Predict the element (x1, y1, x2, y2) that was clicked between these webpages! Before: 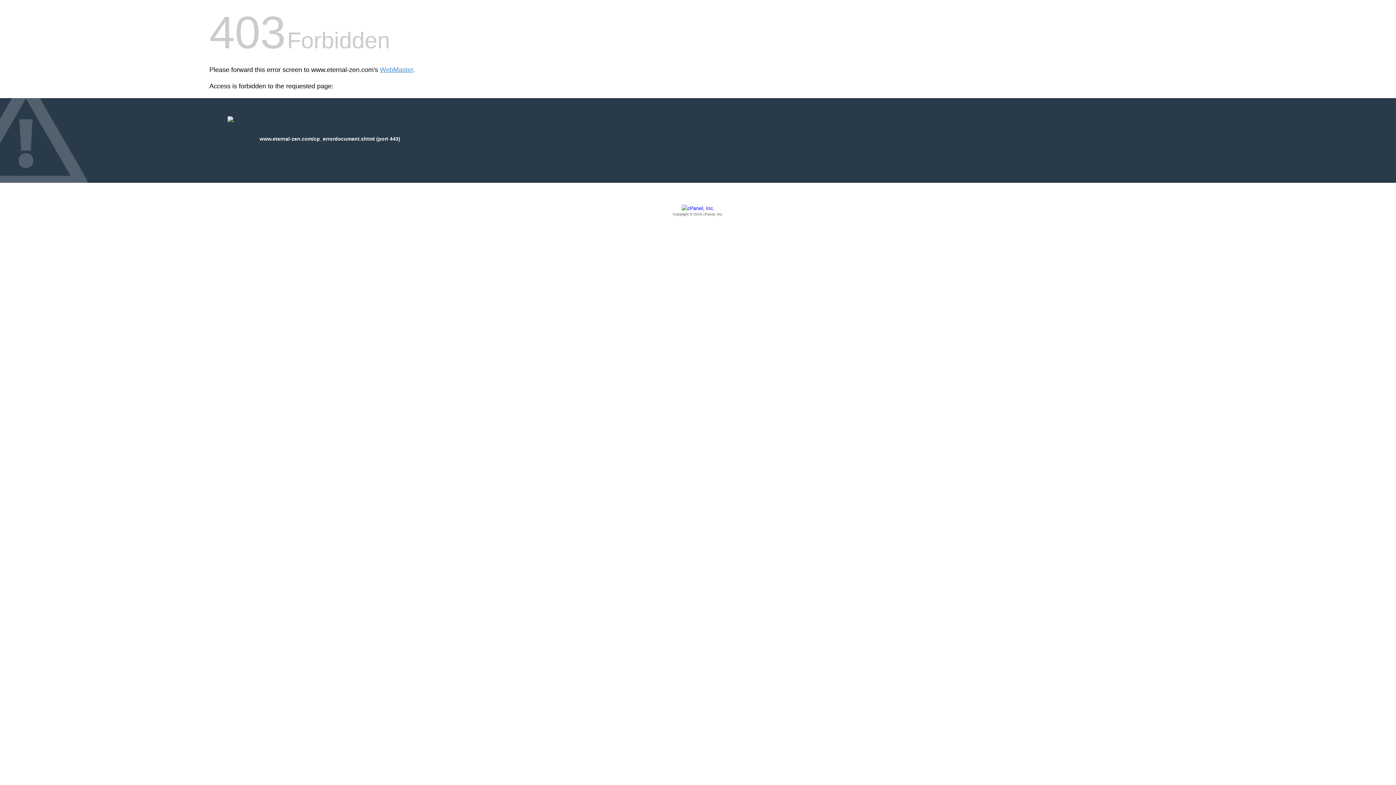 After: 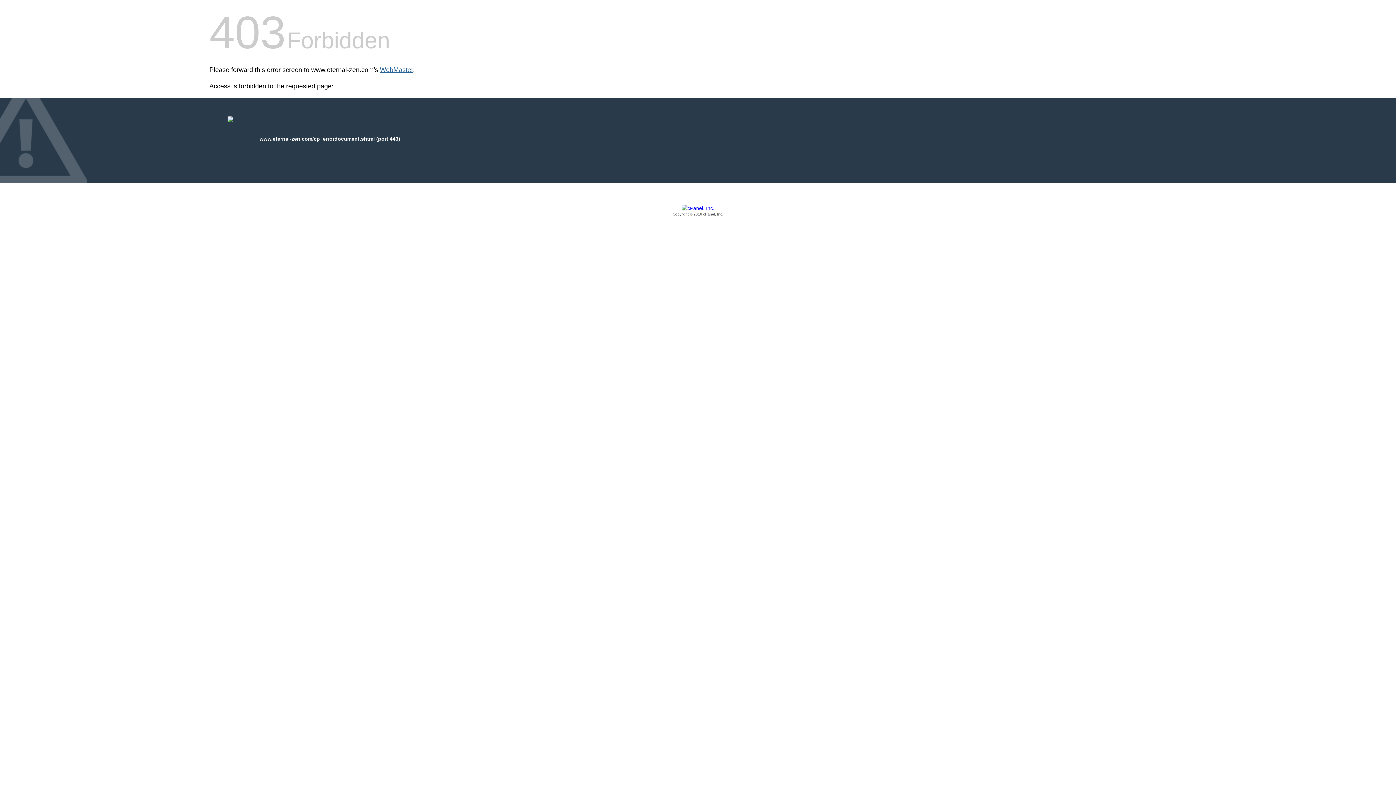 Action: label: WebMaster bbox: (380, 66, 413, 73)